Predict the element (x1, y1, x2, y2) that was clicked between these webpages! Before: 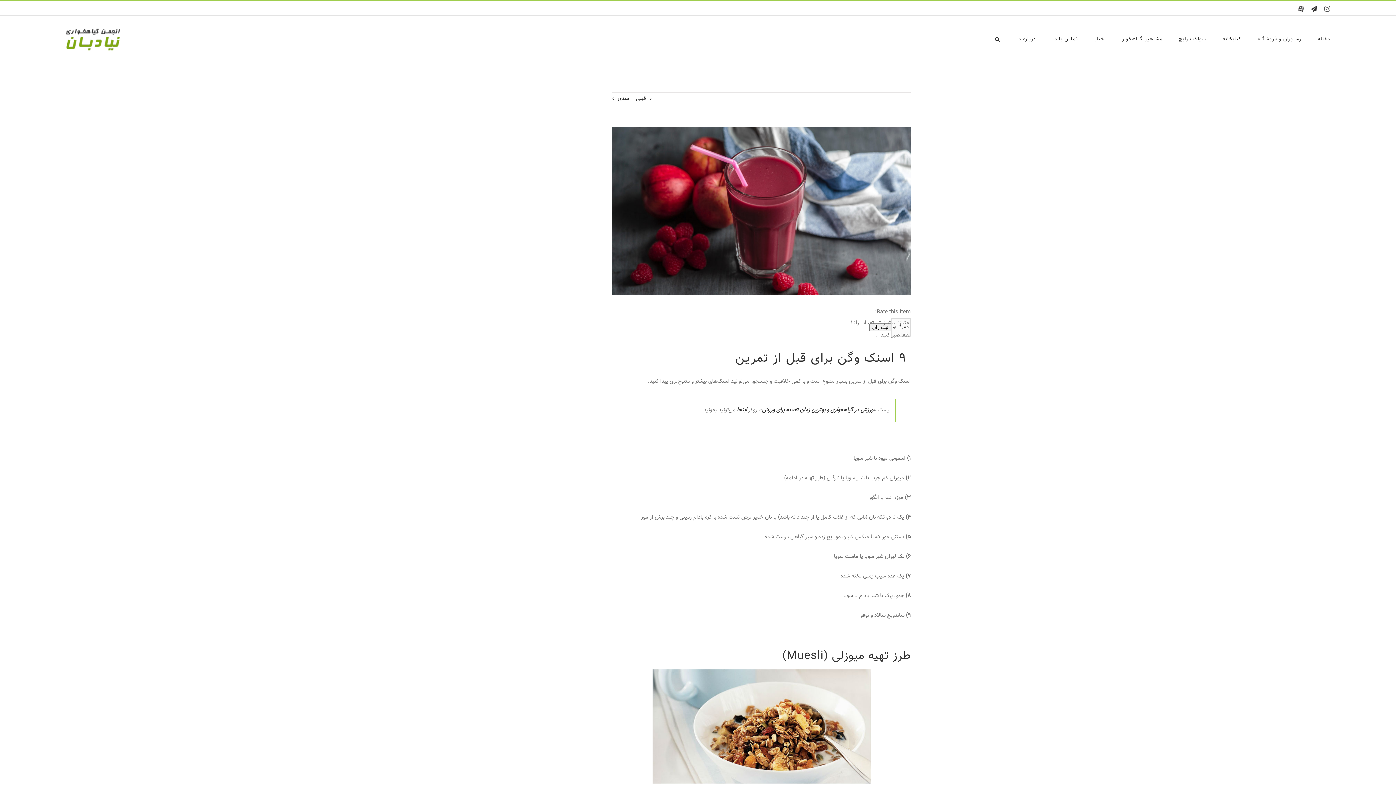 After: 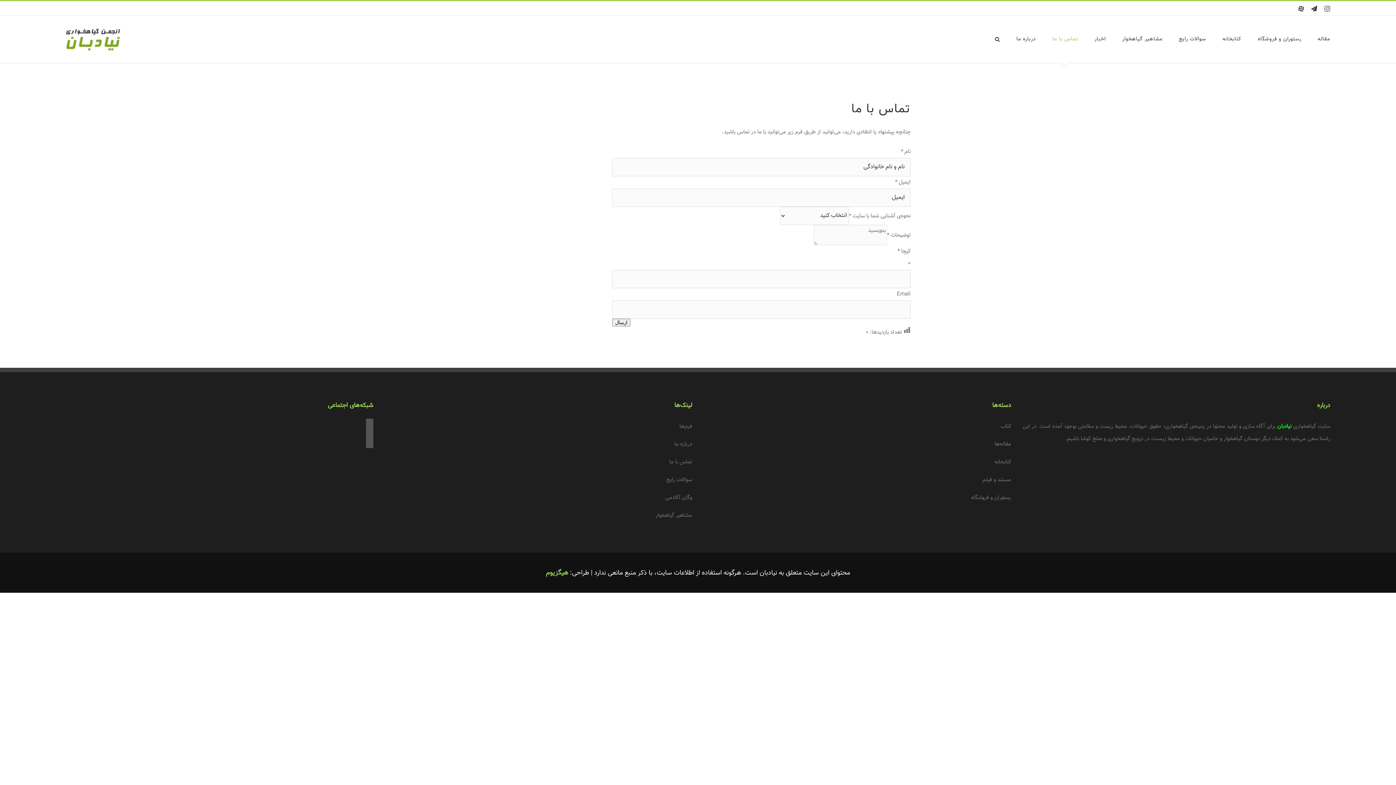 Action: bbox: (1052, 15, 1078, 62) label: تماس با ما